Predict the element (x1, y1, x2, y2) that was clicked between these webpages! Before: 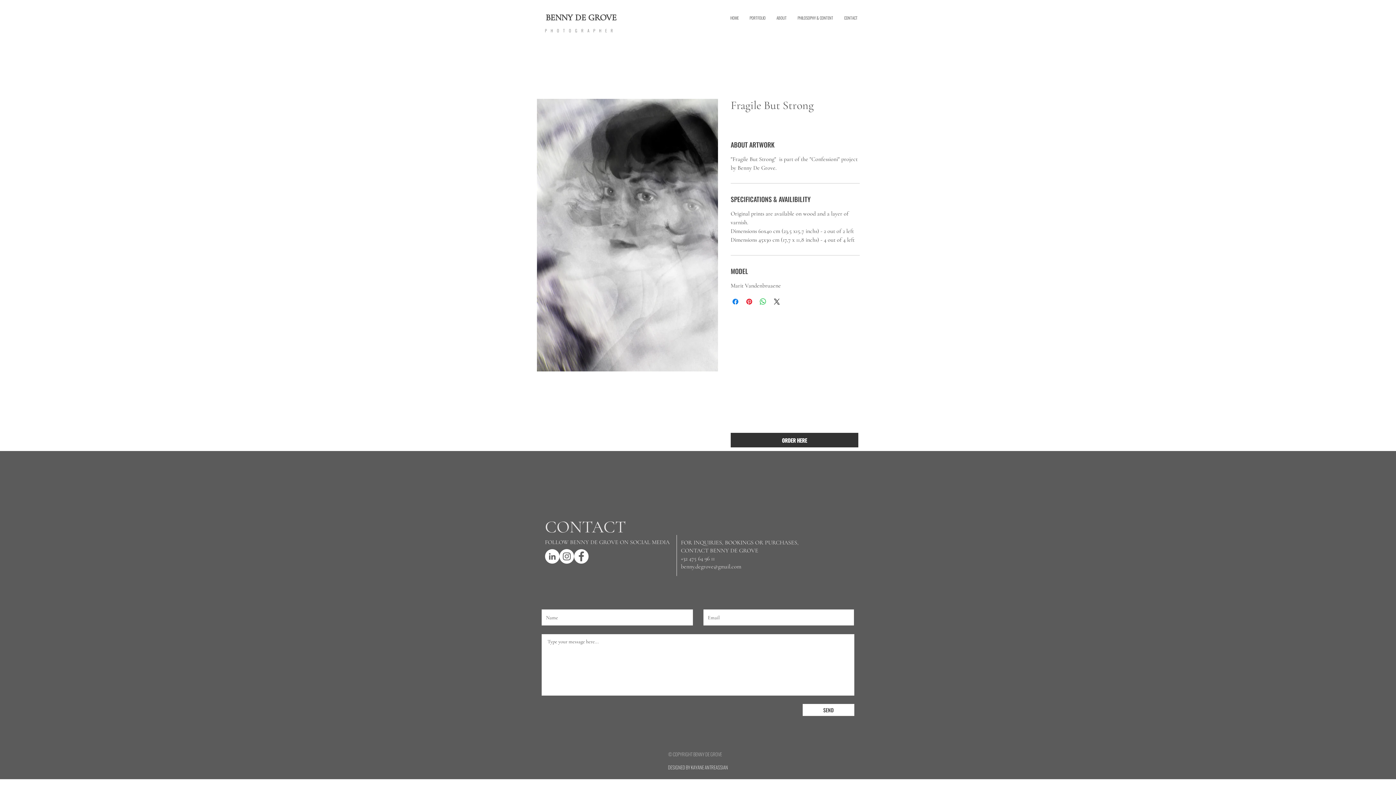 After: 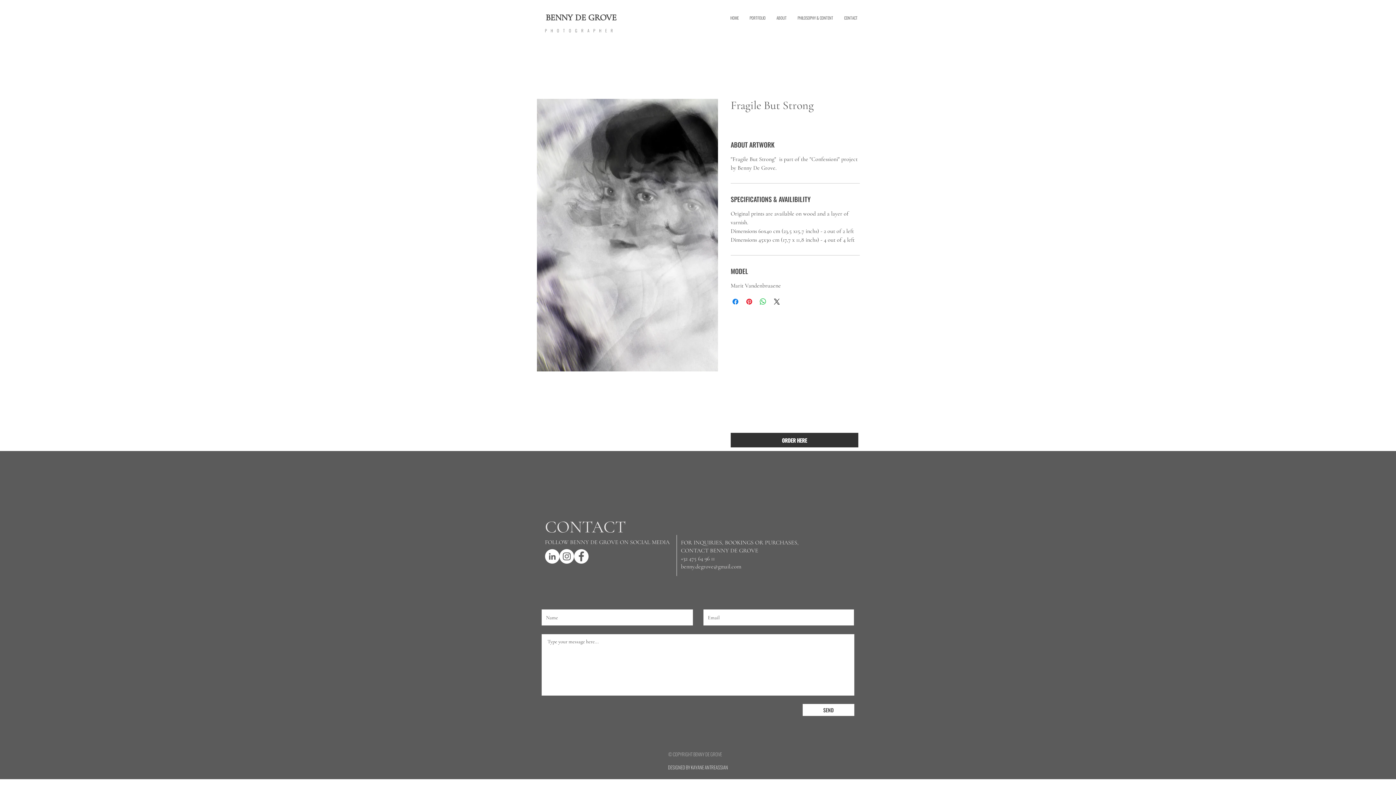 Action: label: Facebook - White Circle bbox: (574, 549, 588, 564)